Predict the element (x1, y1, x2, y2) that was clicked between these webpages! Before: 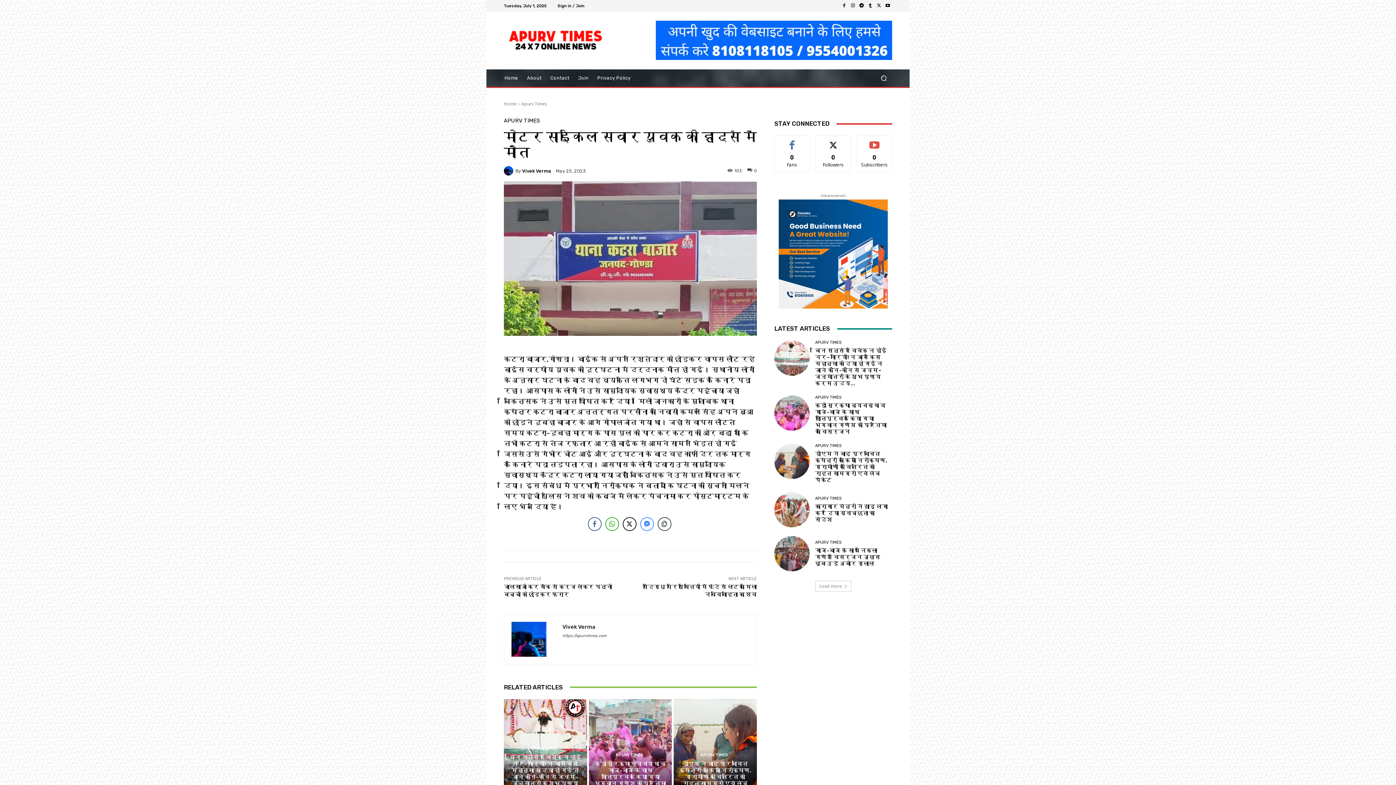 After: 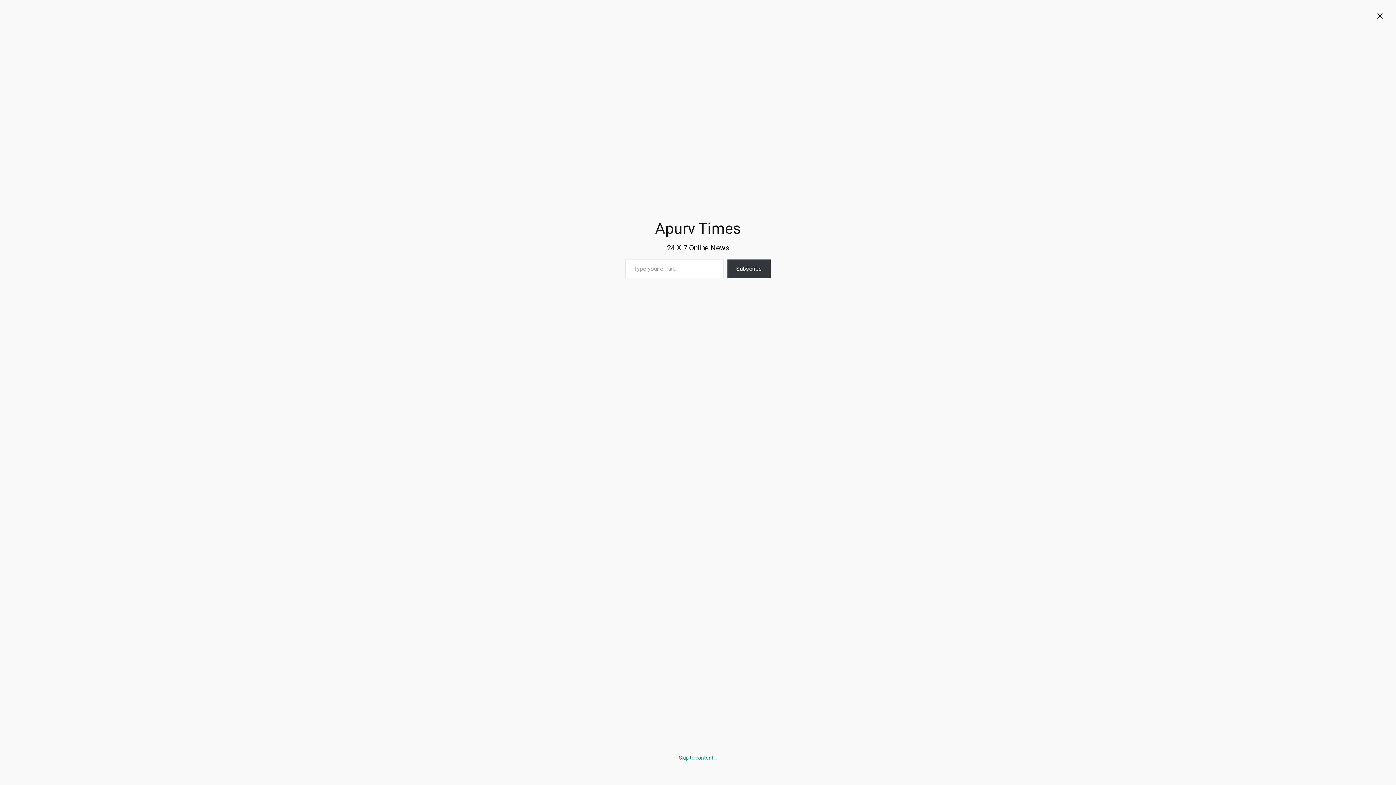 Action: label: Home bbox: (504, 100, 516, 106)